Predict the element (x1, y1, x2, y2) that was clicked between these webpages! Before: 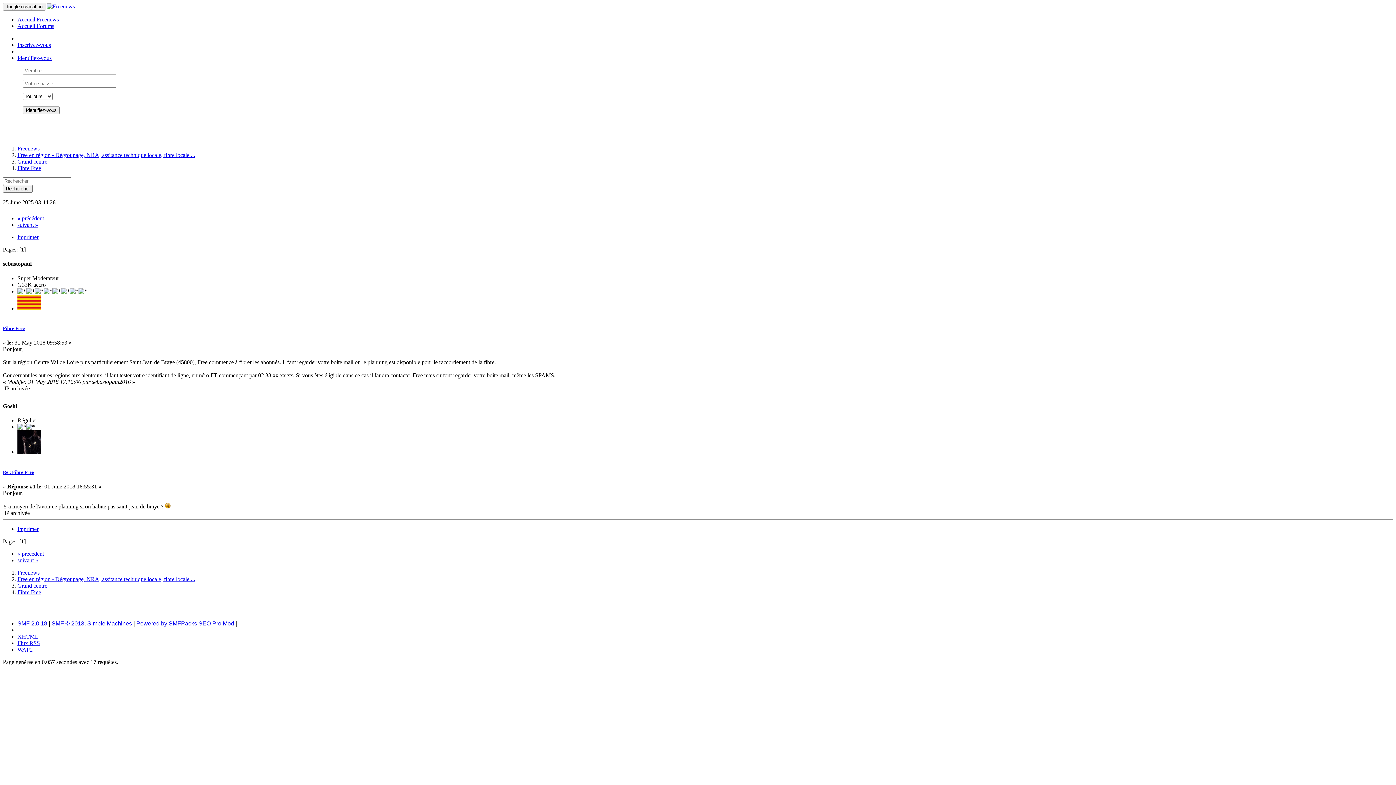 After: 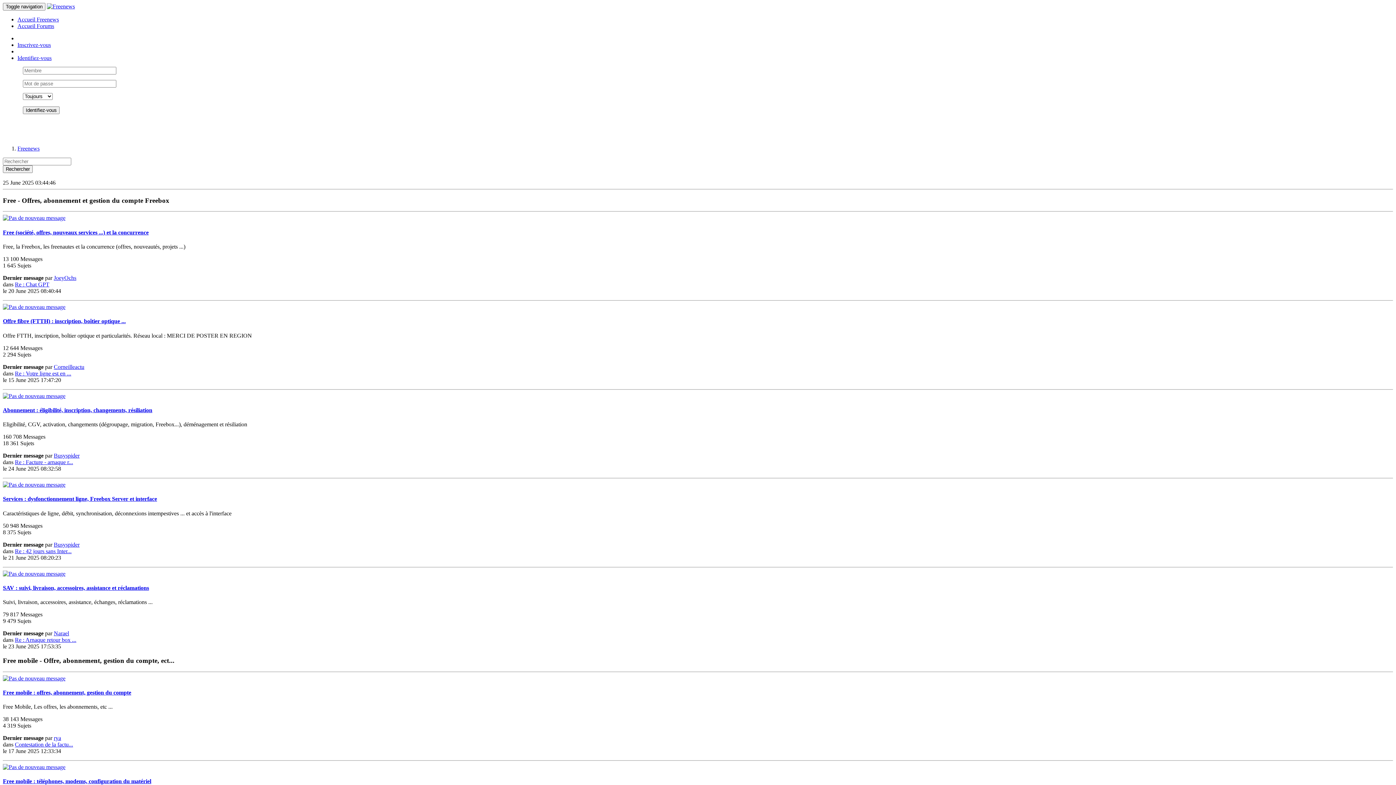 Action: bbox: (46, 3, 74, 9)